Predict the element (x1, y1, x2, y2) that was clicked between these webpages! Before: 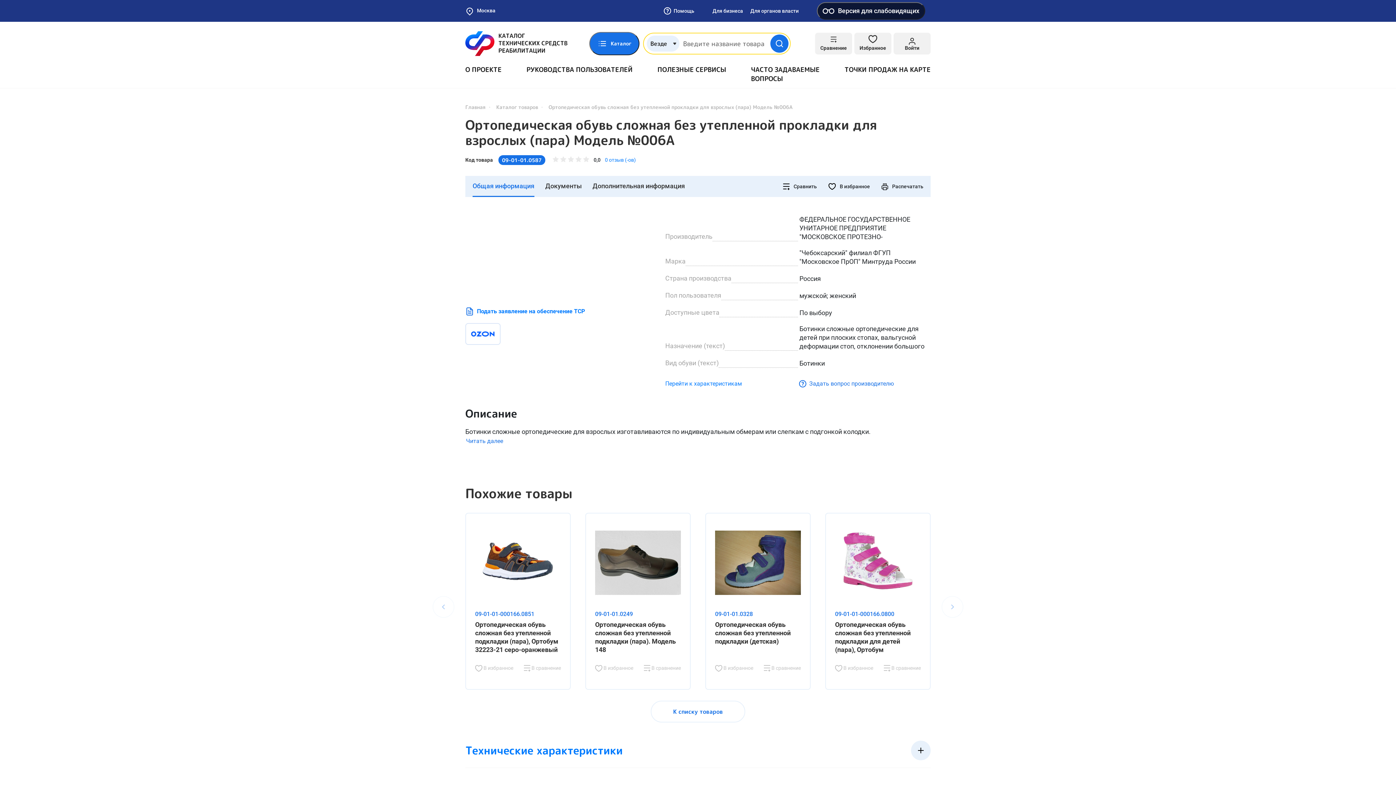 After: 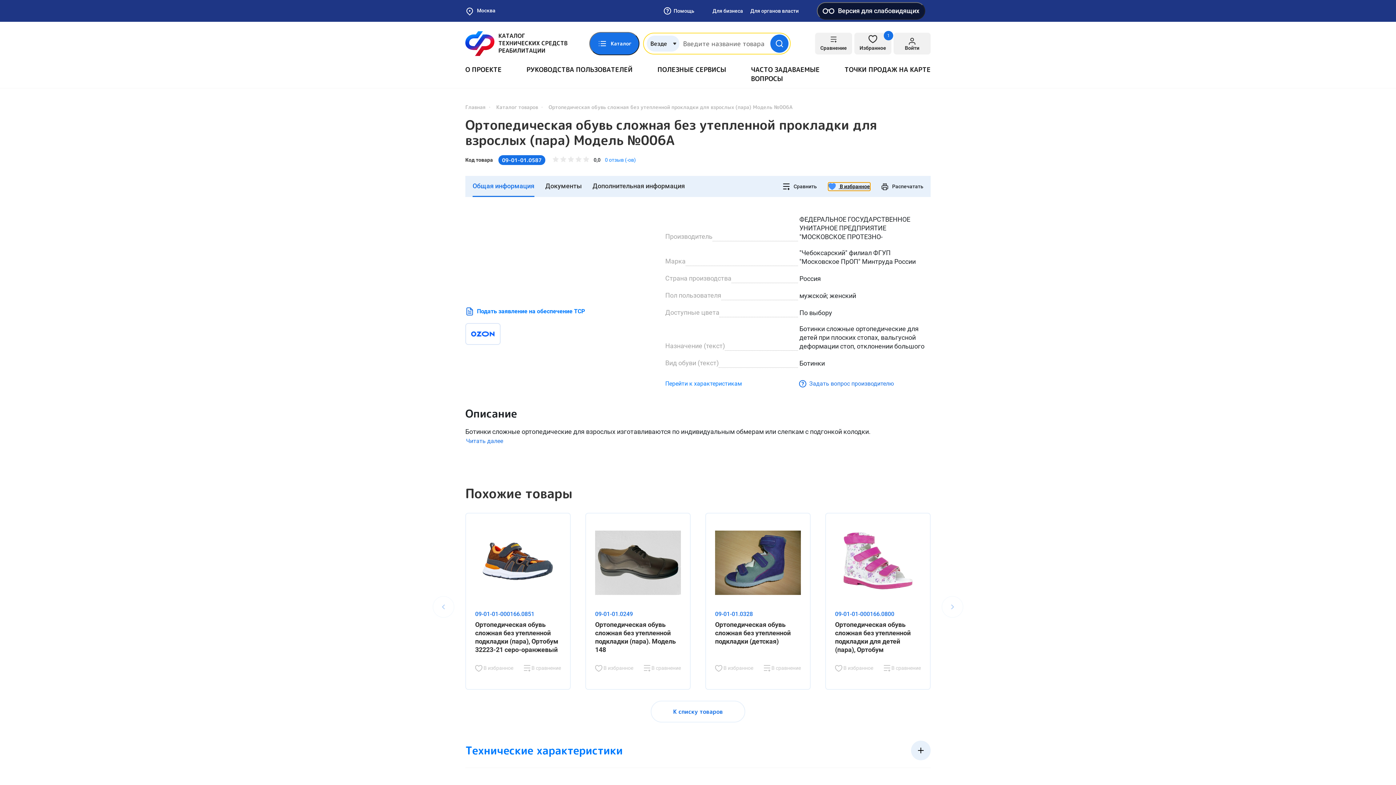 Action: bbox: (828, 182, 870, 190) label:  В избранное